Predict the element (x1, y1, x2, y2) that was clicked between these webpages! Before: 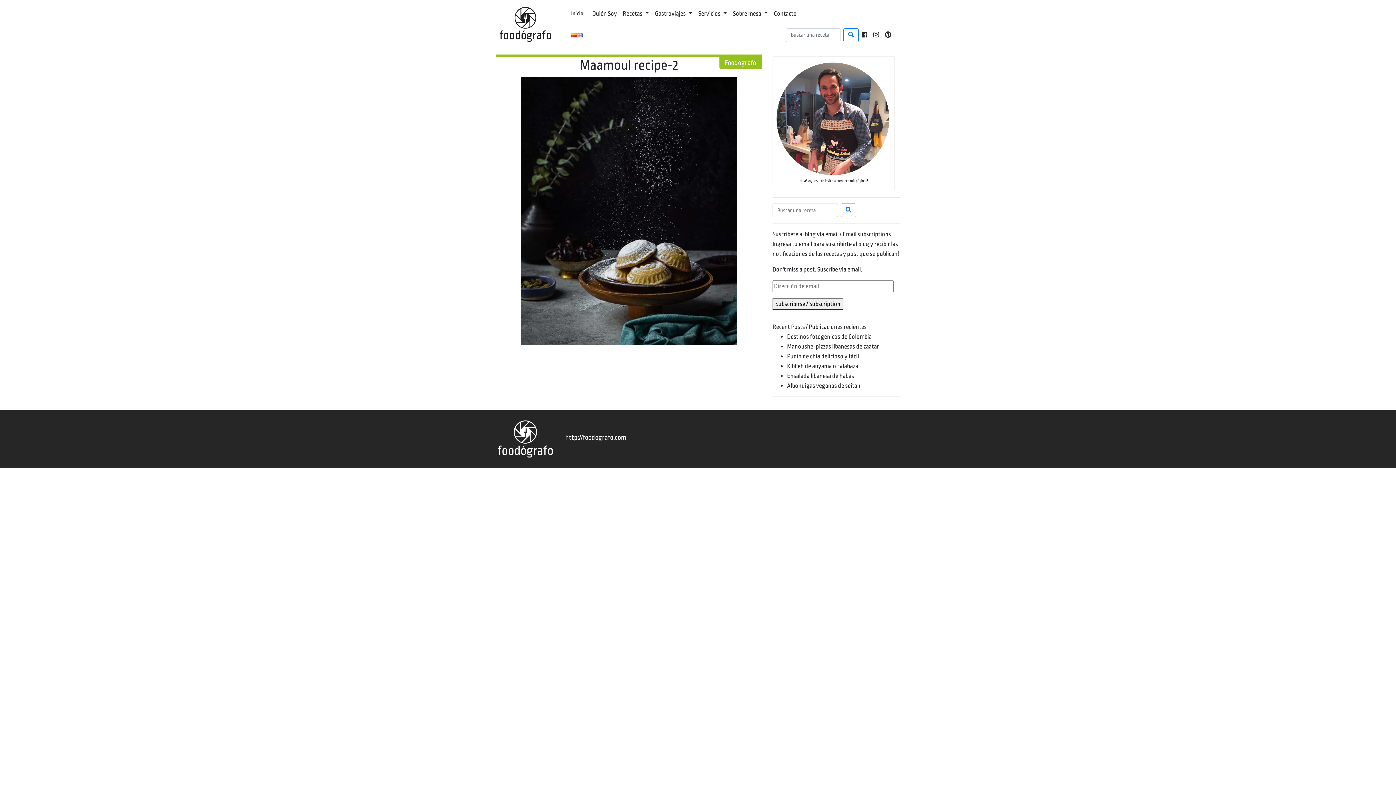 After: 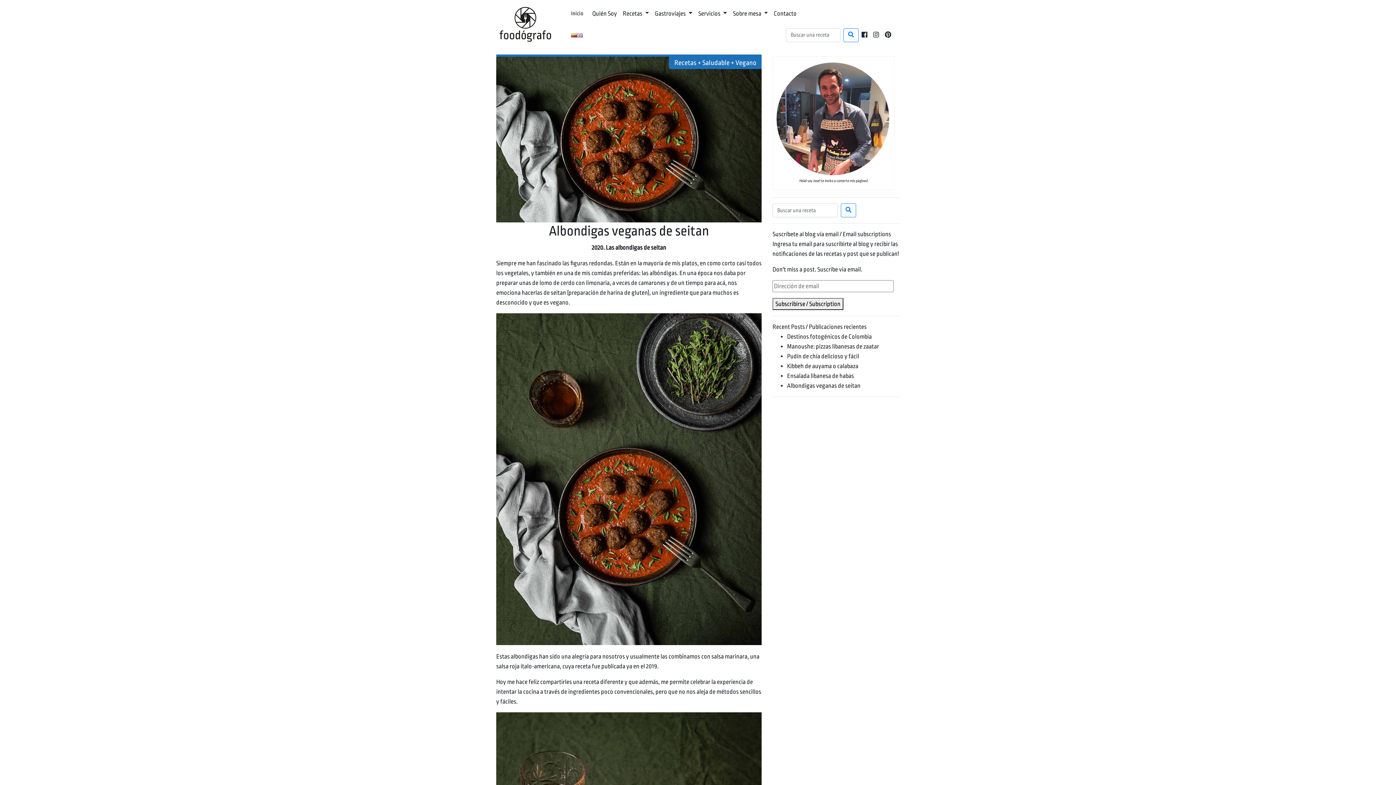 Action: bbox: (787, 382, 860, 389) label: Albondigas veganas de seitan